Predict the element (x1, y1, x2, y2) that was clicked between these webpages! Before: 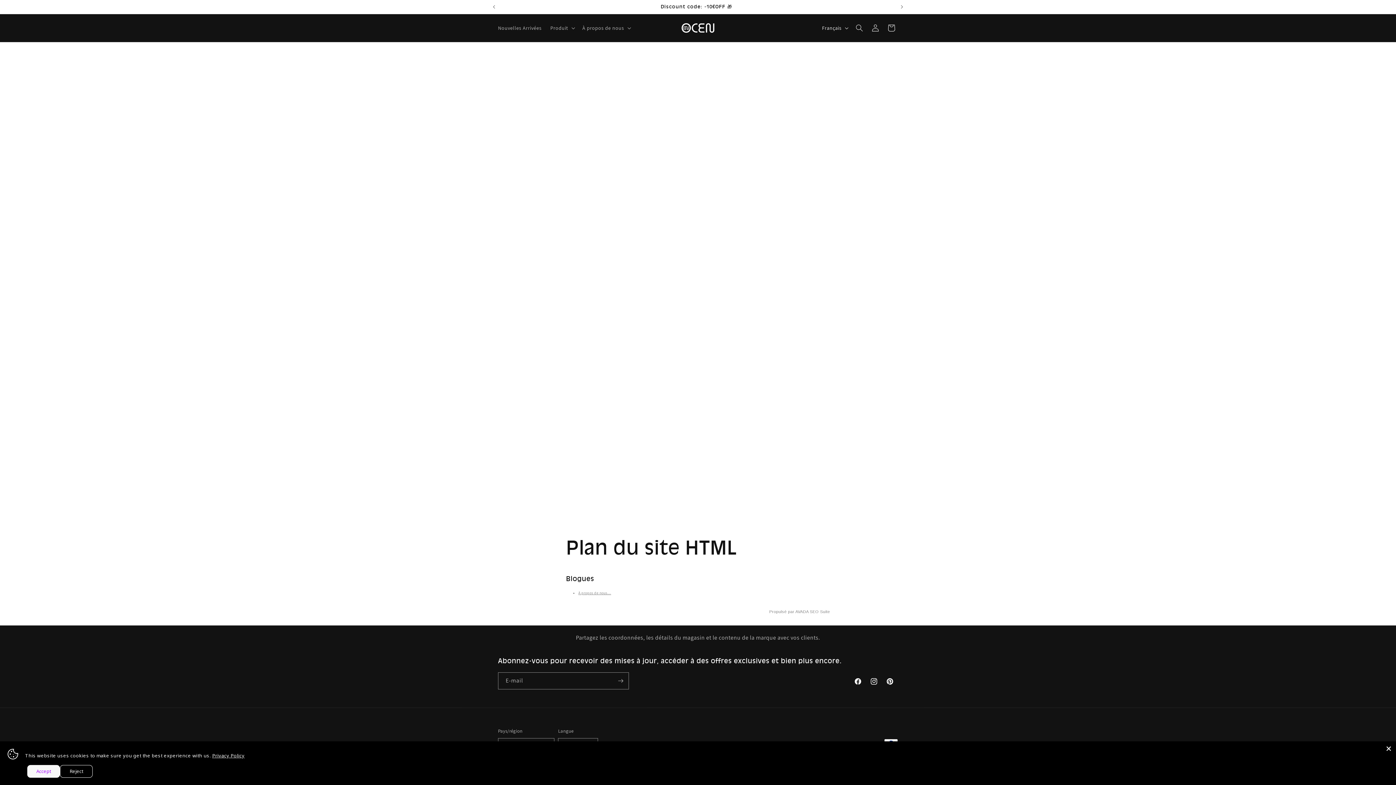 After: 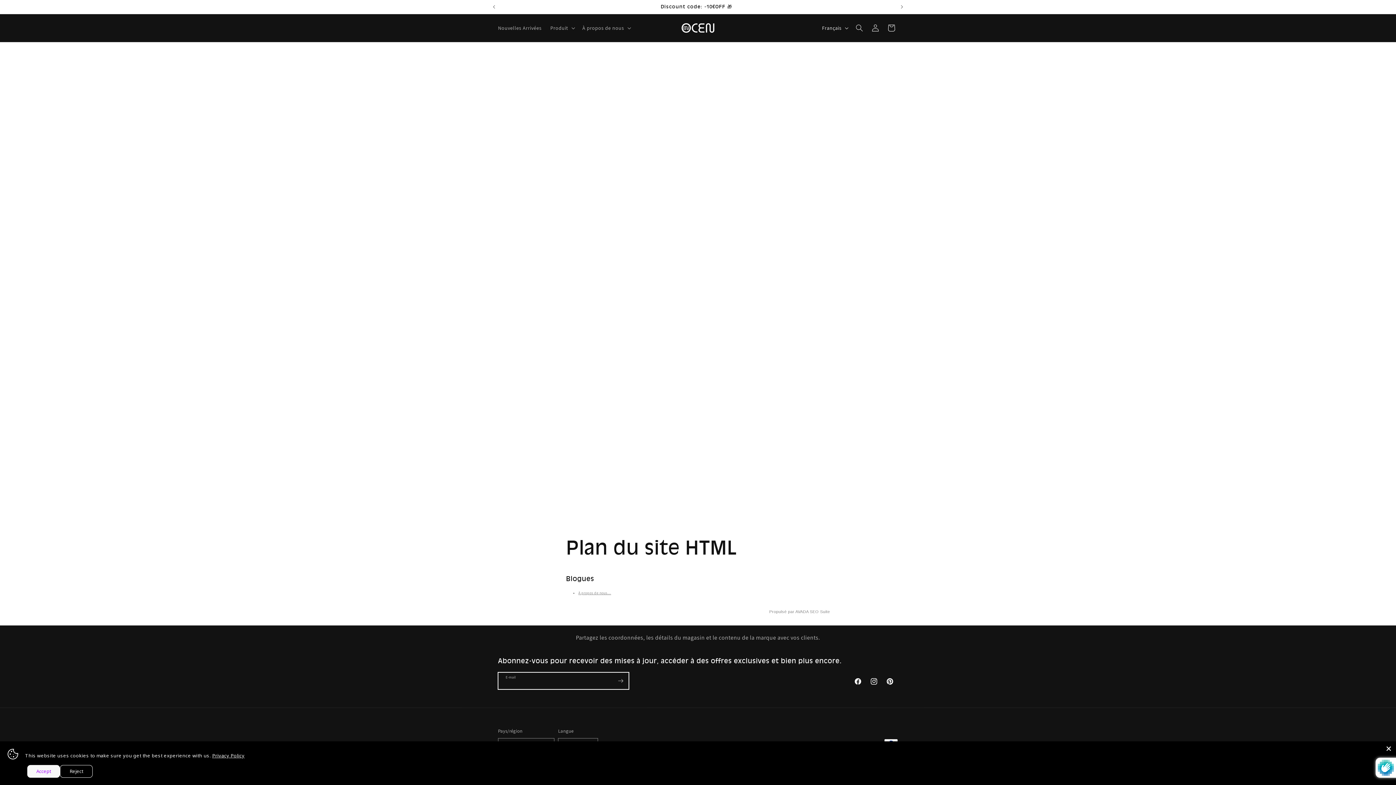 Action: bbox: (612, 672, 628, 689) label: S'inscrire